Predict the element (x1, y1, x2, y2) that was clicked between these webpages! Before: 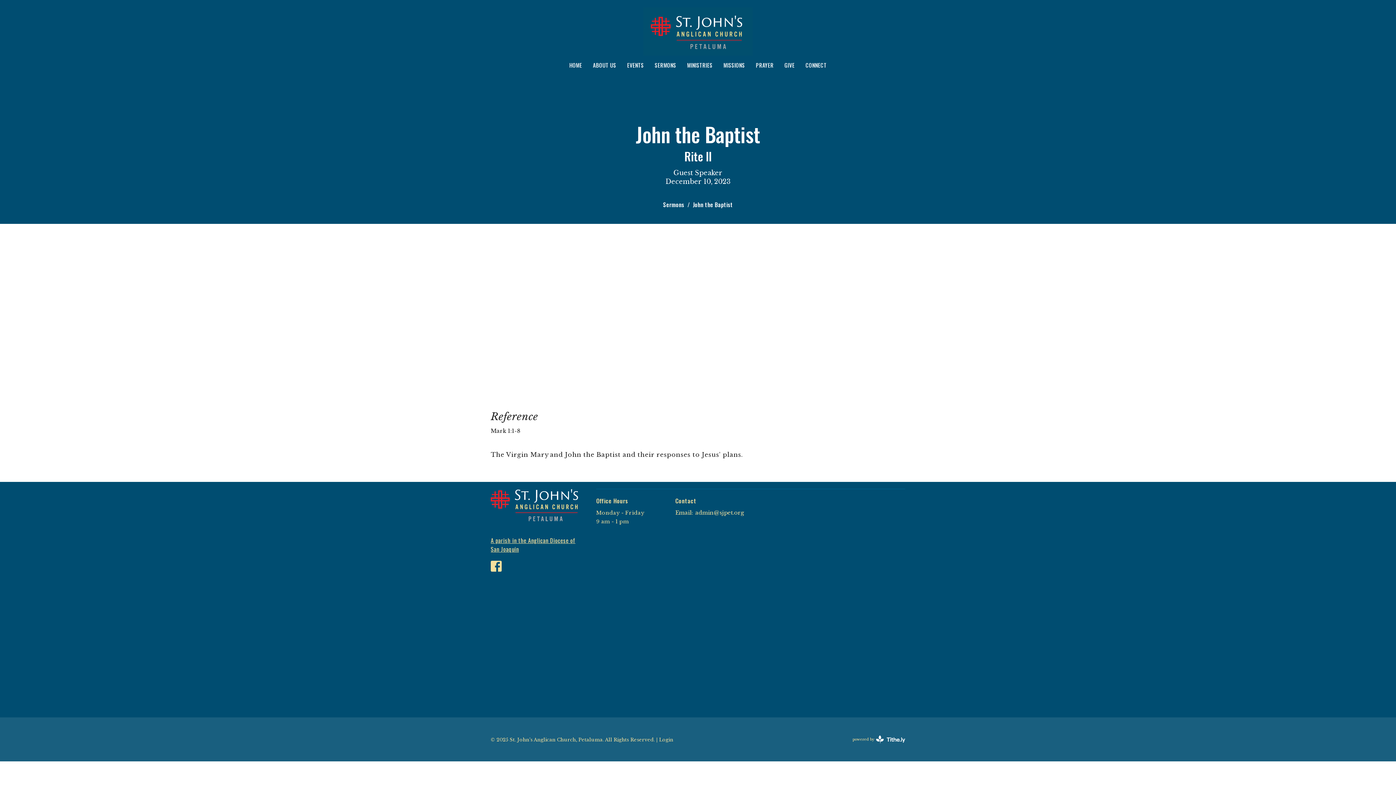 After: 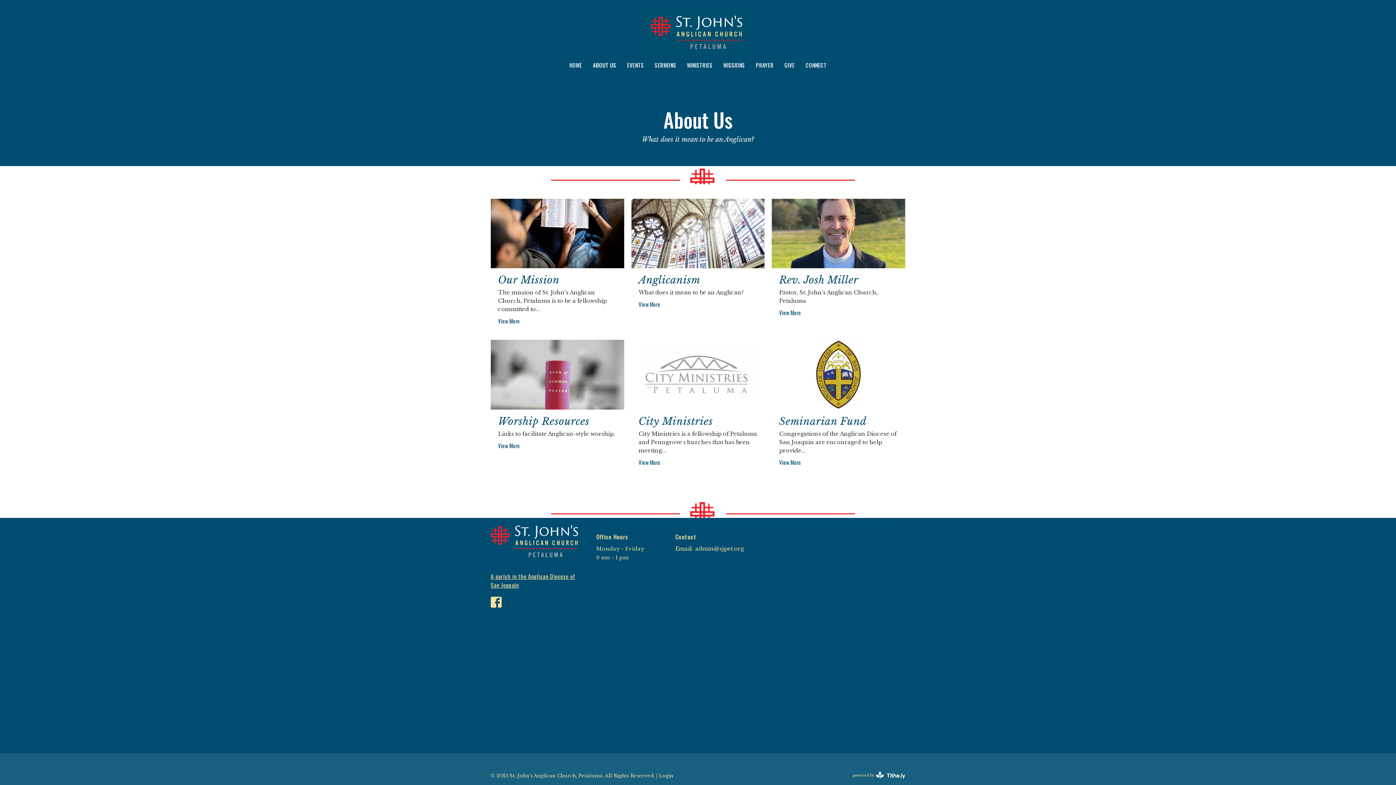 Action: label: ABOUT US bbox: (593, 59, 616, 71)